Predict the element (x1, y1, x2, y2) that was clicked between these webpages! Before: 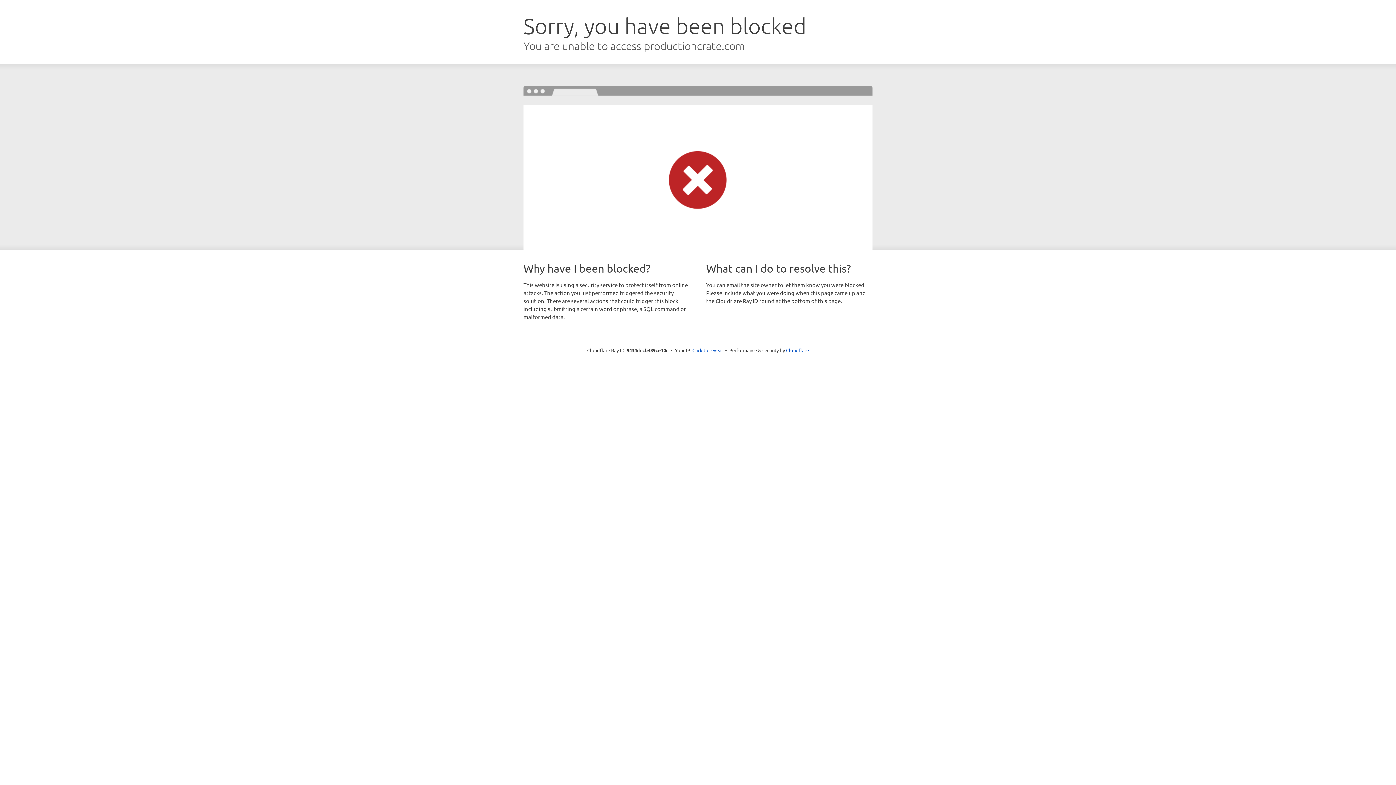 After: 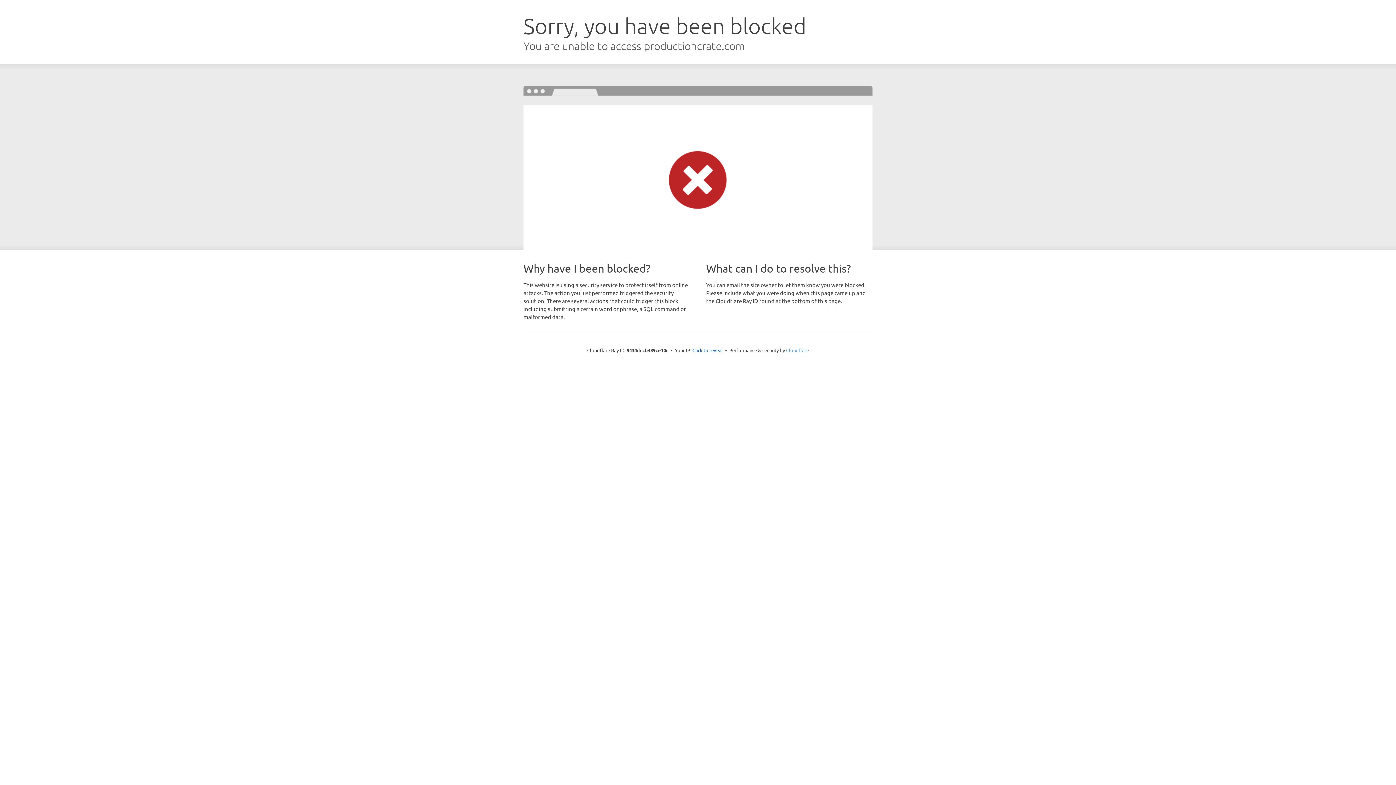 Action: label: Cloudflare bbox: (786, 347, 809, 353)